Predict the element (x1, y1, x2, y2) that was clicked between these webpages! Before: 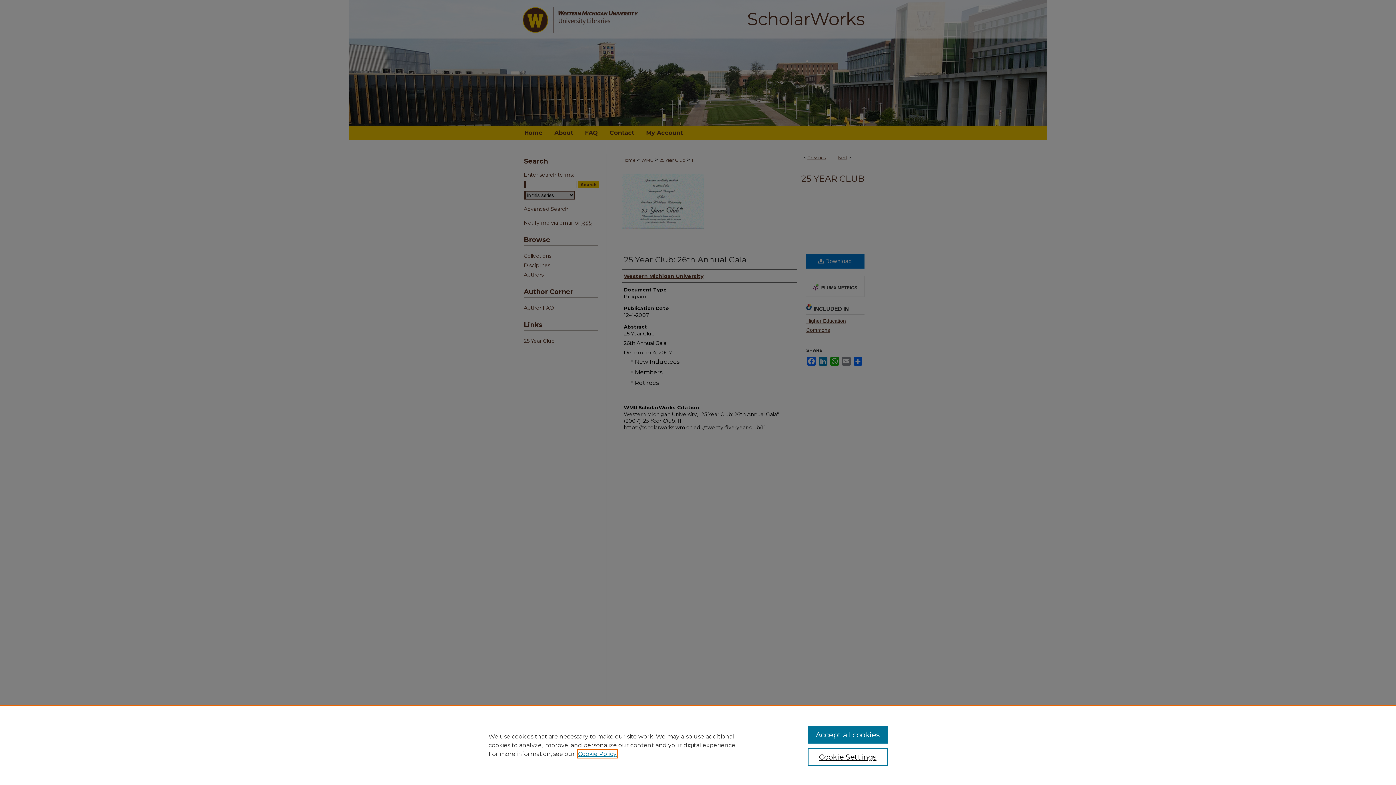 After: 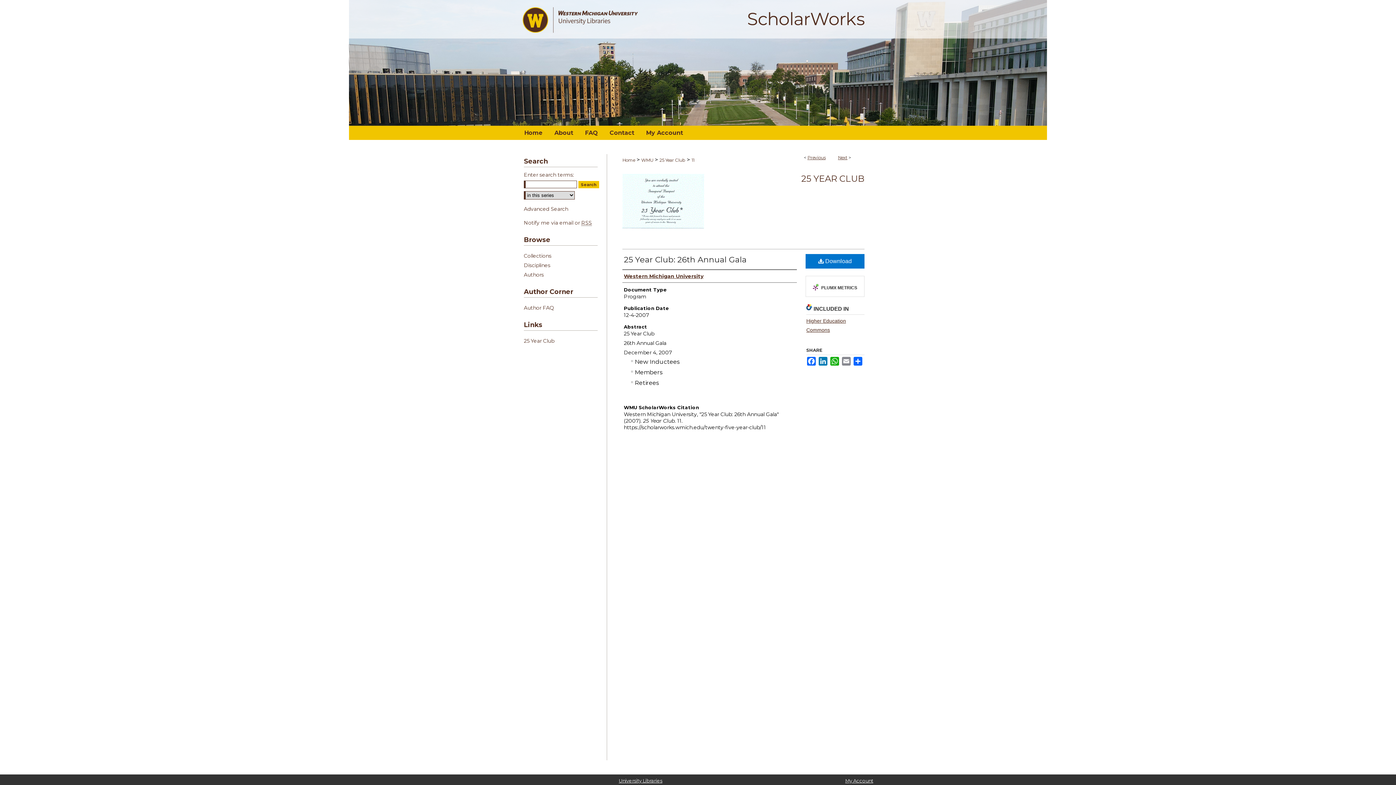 Action: bbox: (807, 726, 887, 744) label: Accept all cookies